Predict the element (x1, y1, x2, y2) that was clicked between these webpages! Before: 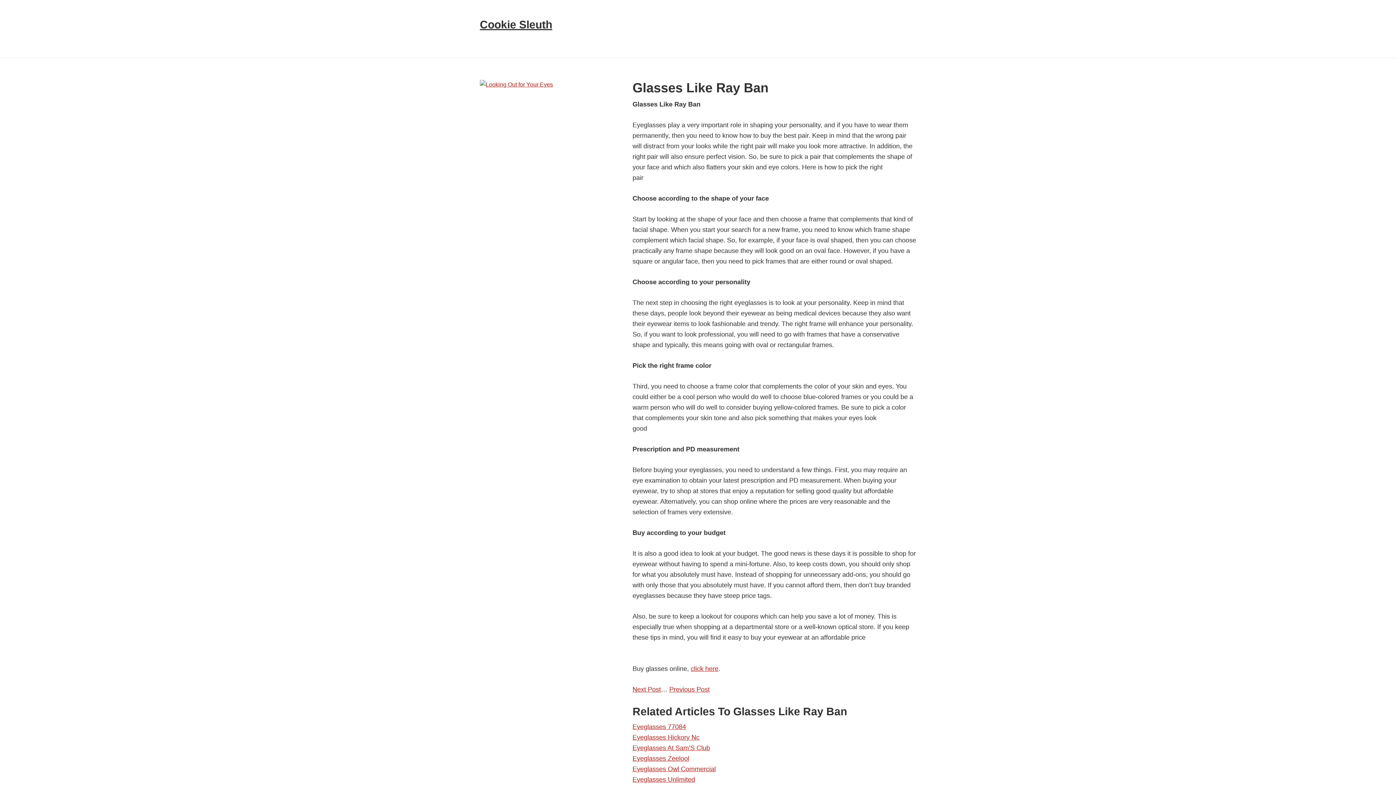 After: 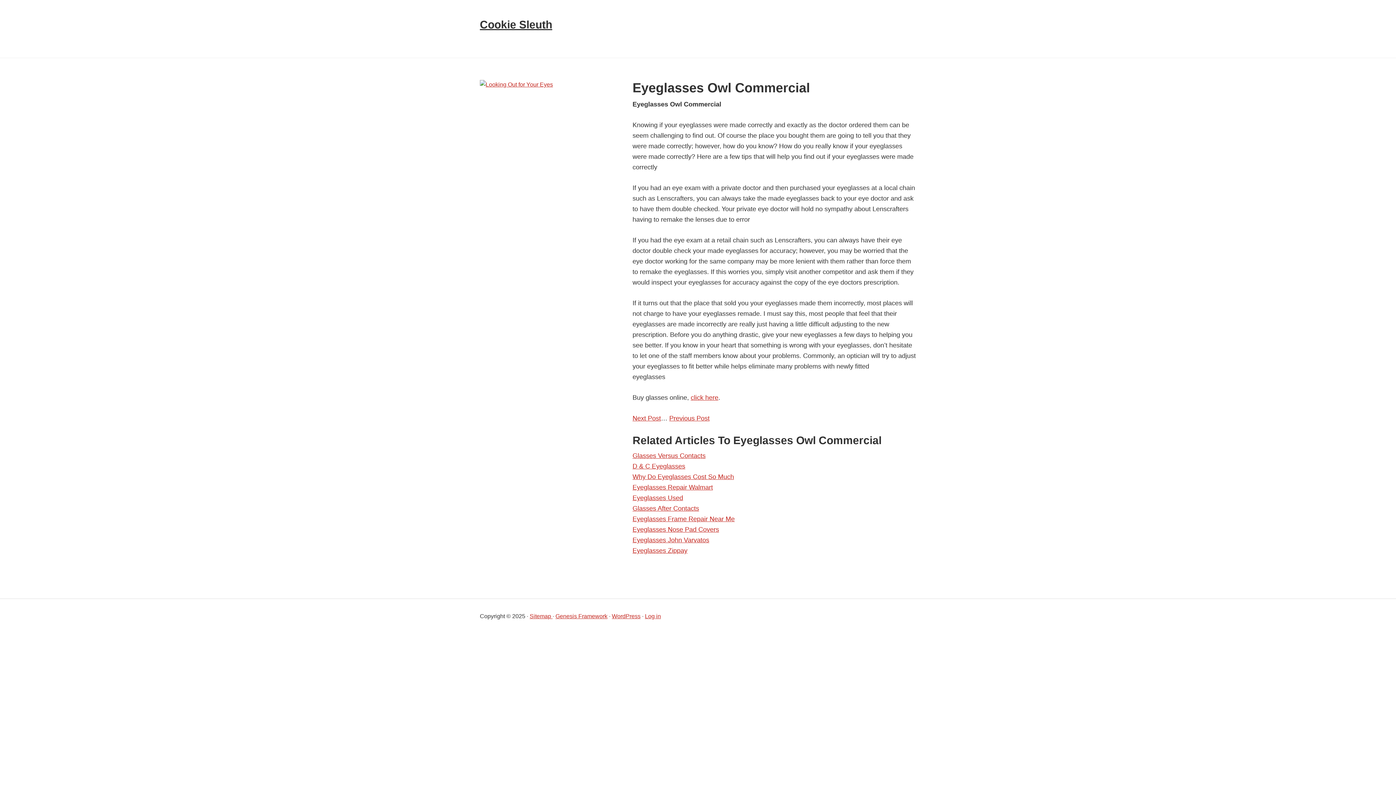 Action: bbox: (632, 765, 716, 773) label: Eyeglasses Owl Commercial